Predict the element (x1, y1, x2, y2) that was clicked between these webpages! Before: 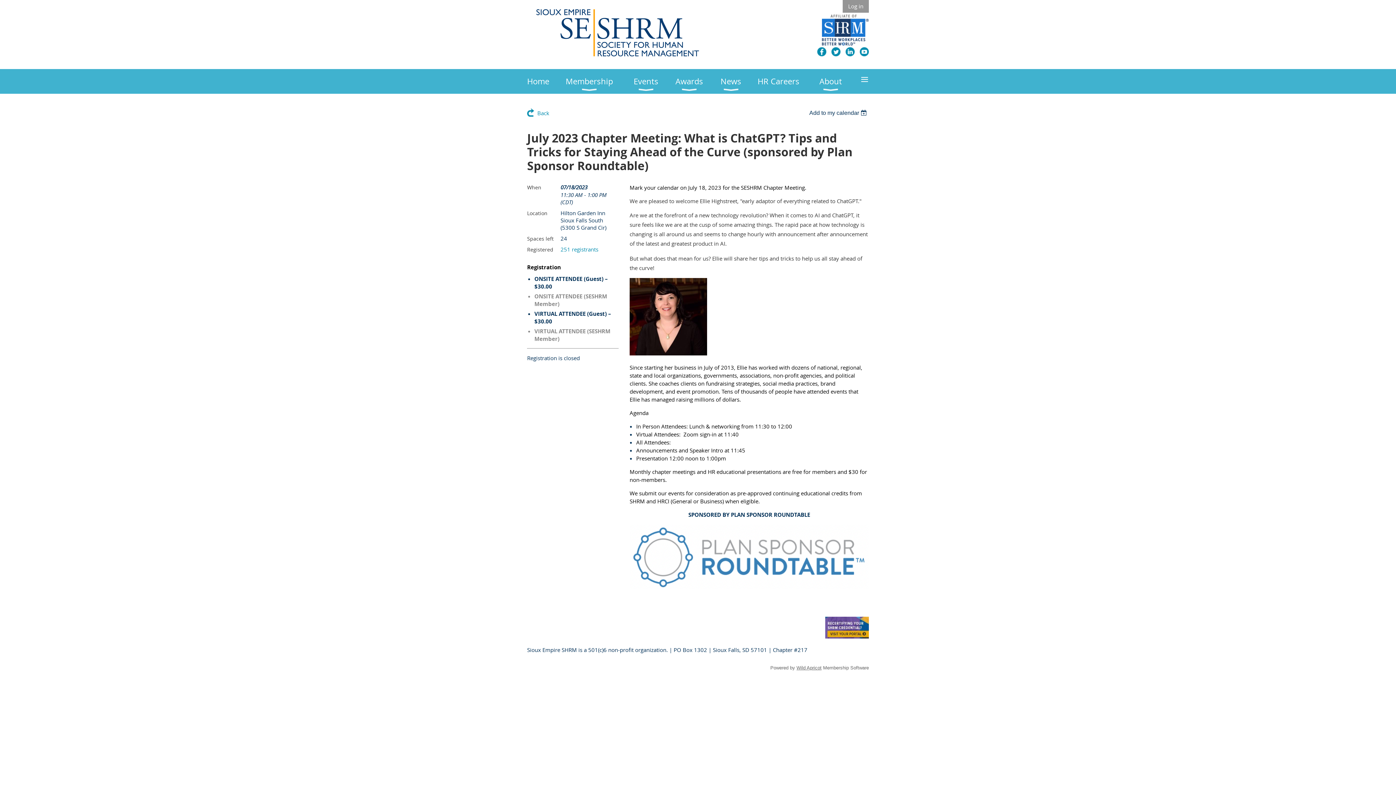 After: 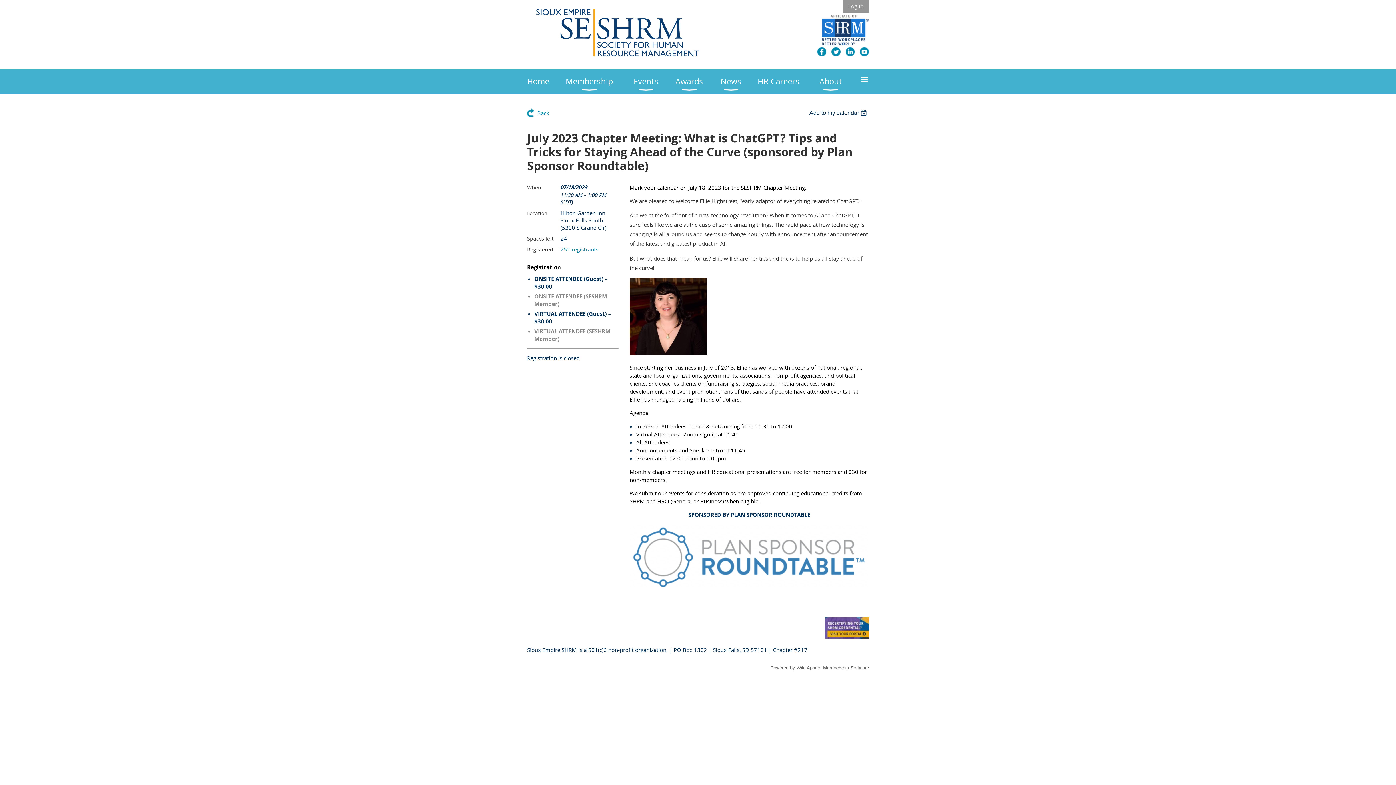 Action: label: Wild Apricot bbox: (796, 665, 821, 670)